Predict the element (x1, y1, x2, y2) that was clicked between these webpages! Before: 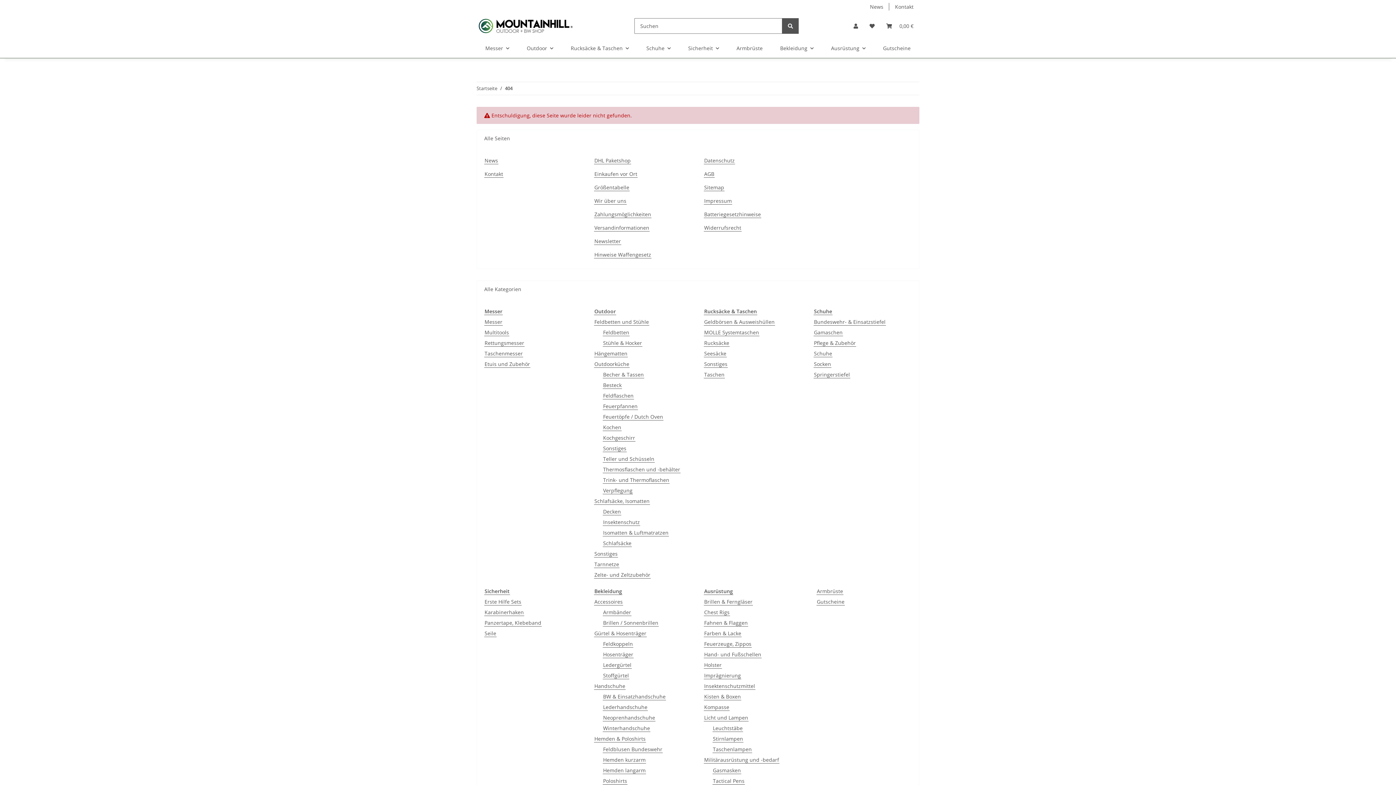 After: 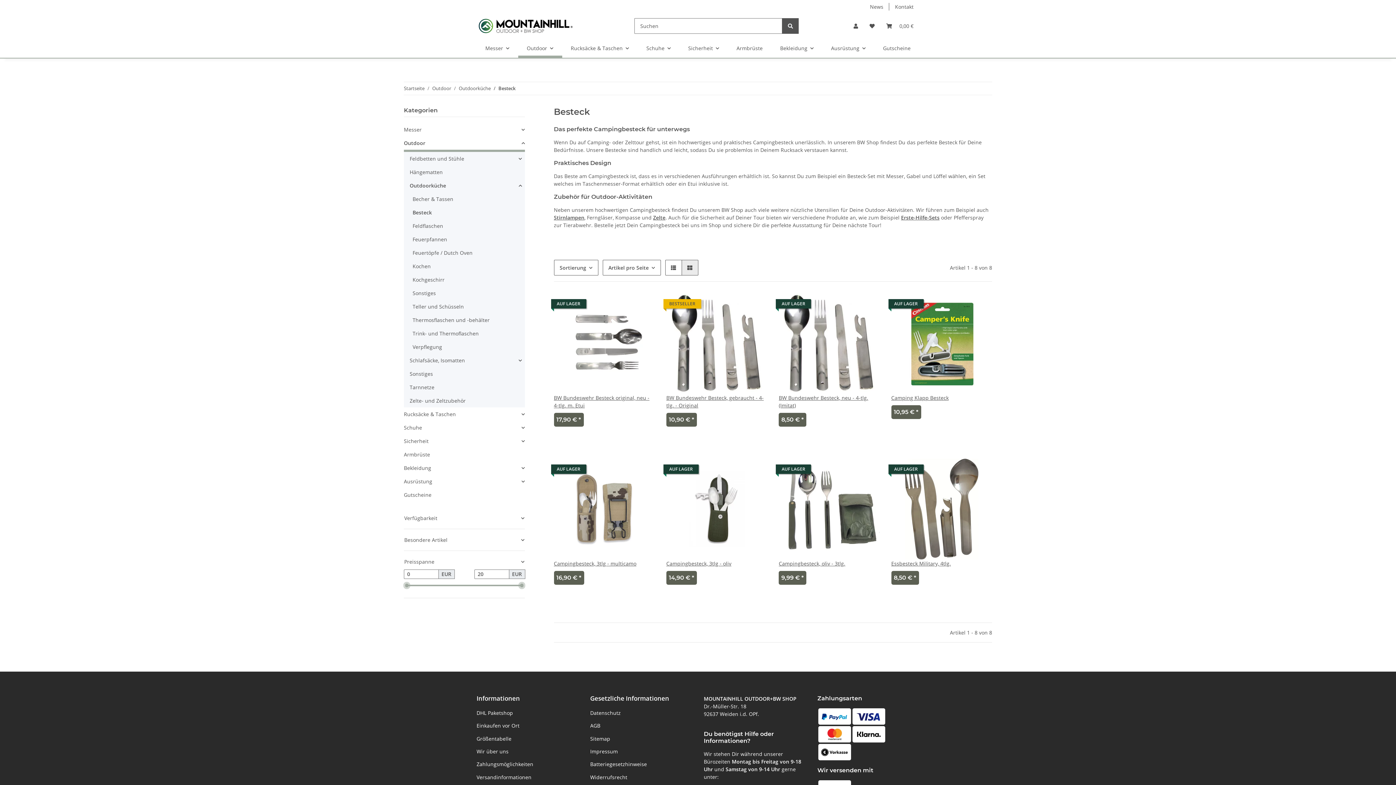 Action: label: Besteck bbox: (602, 381, 622, 389)